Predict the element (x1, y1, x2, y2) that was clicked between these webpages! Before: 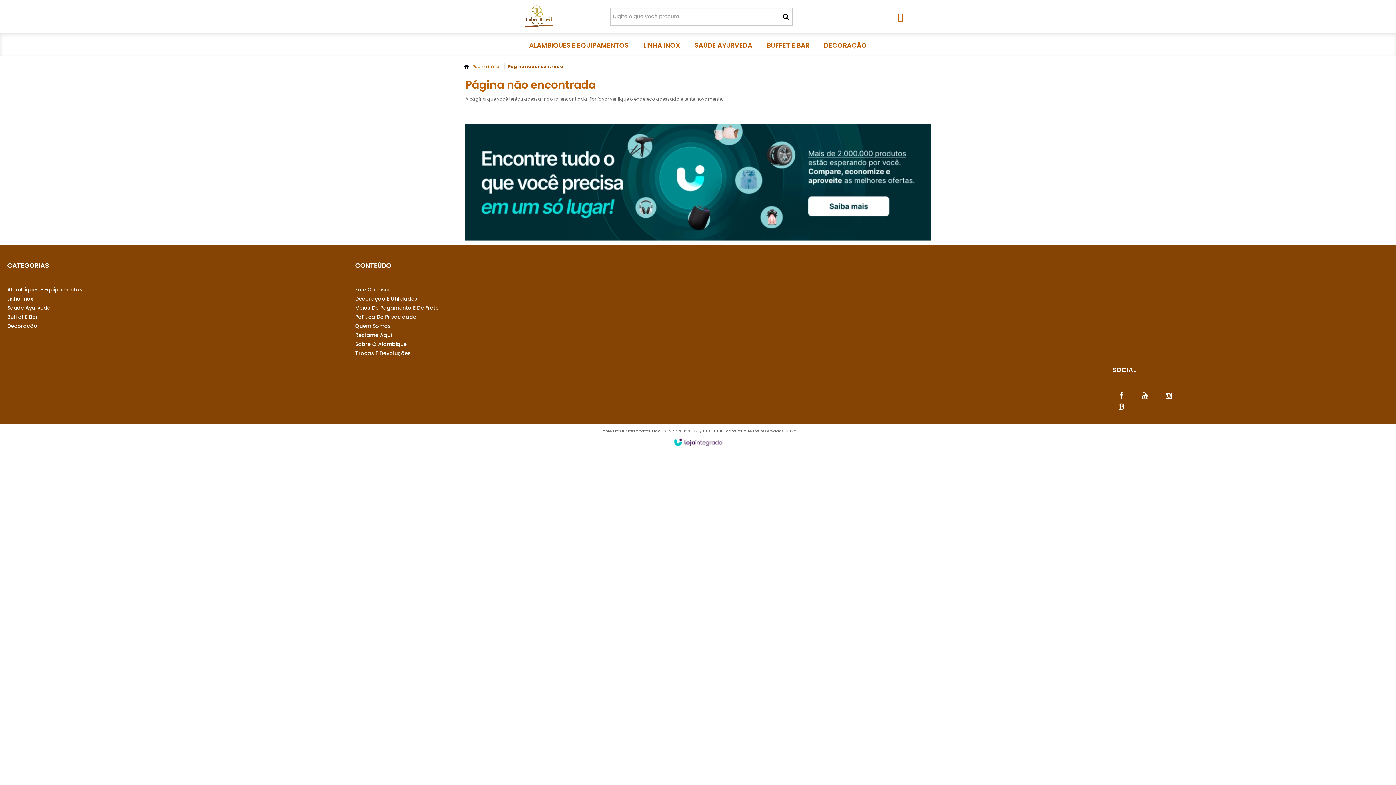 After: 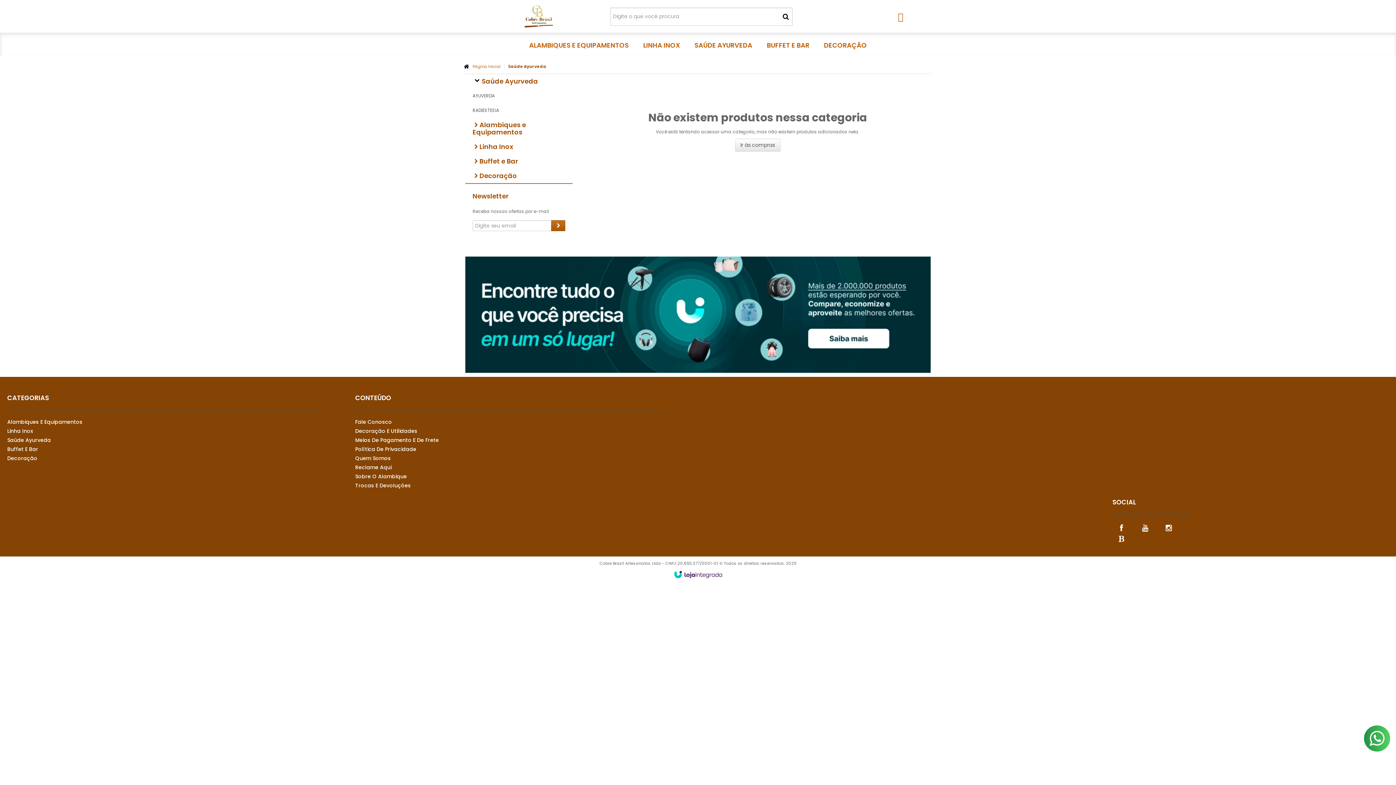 Action: label: SAÚDE AYURVEDA bbox: (692, 36, 754, 55)